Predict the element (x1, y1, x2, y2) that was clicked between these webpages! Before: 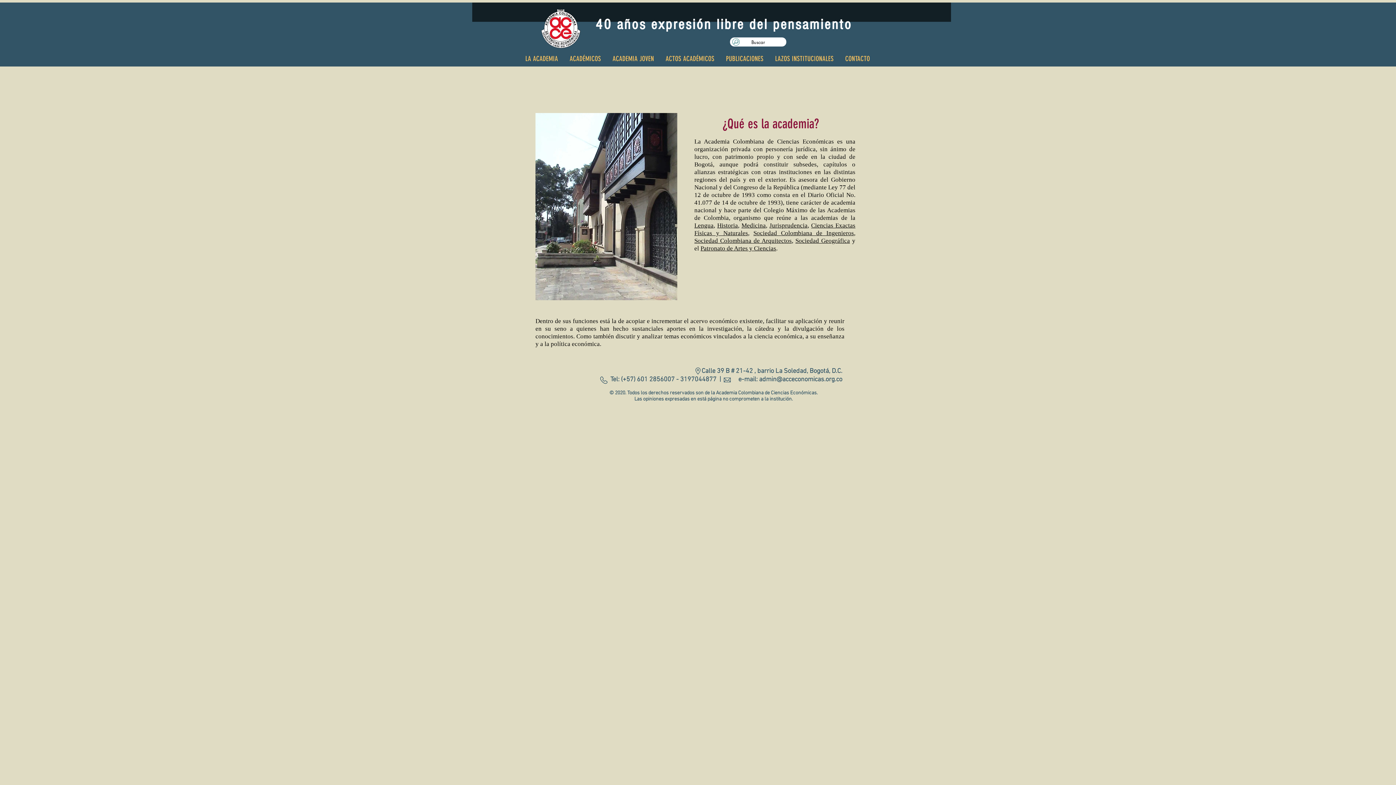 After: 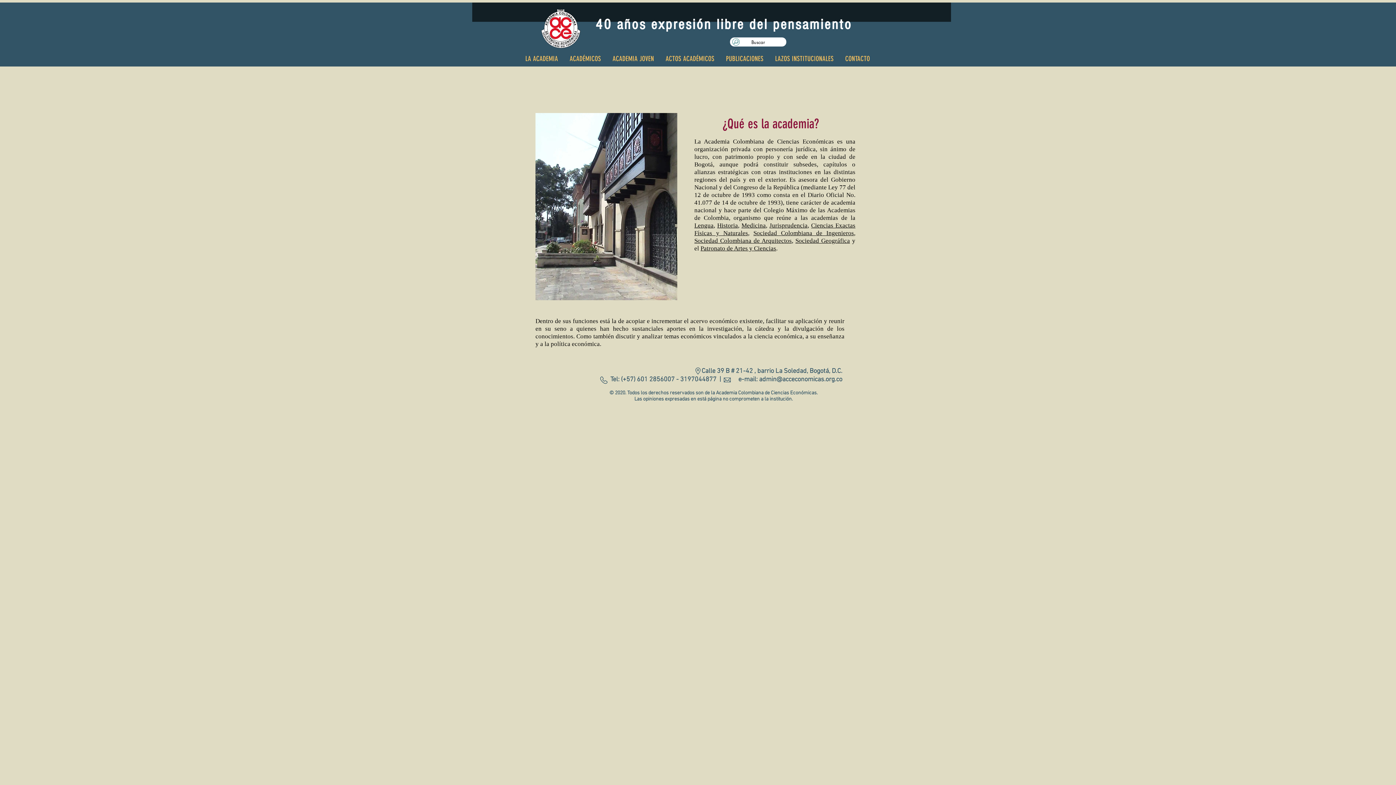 Action: bbox: (741, 222, 766, 229) label: Medicina